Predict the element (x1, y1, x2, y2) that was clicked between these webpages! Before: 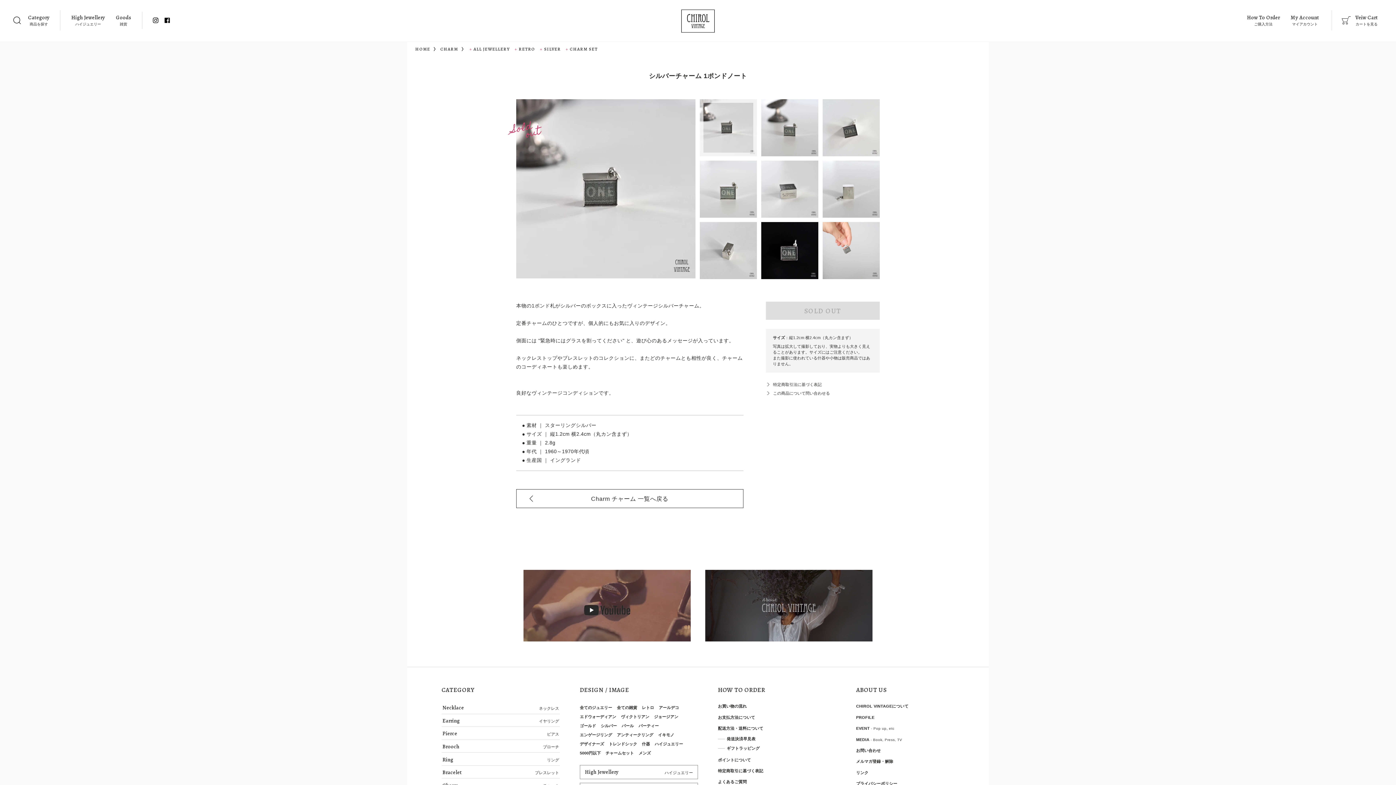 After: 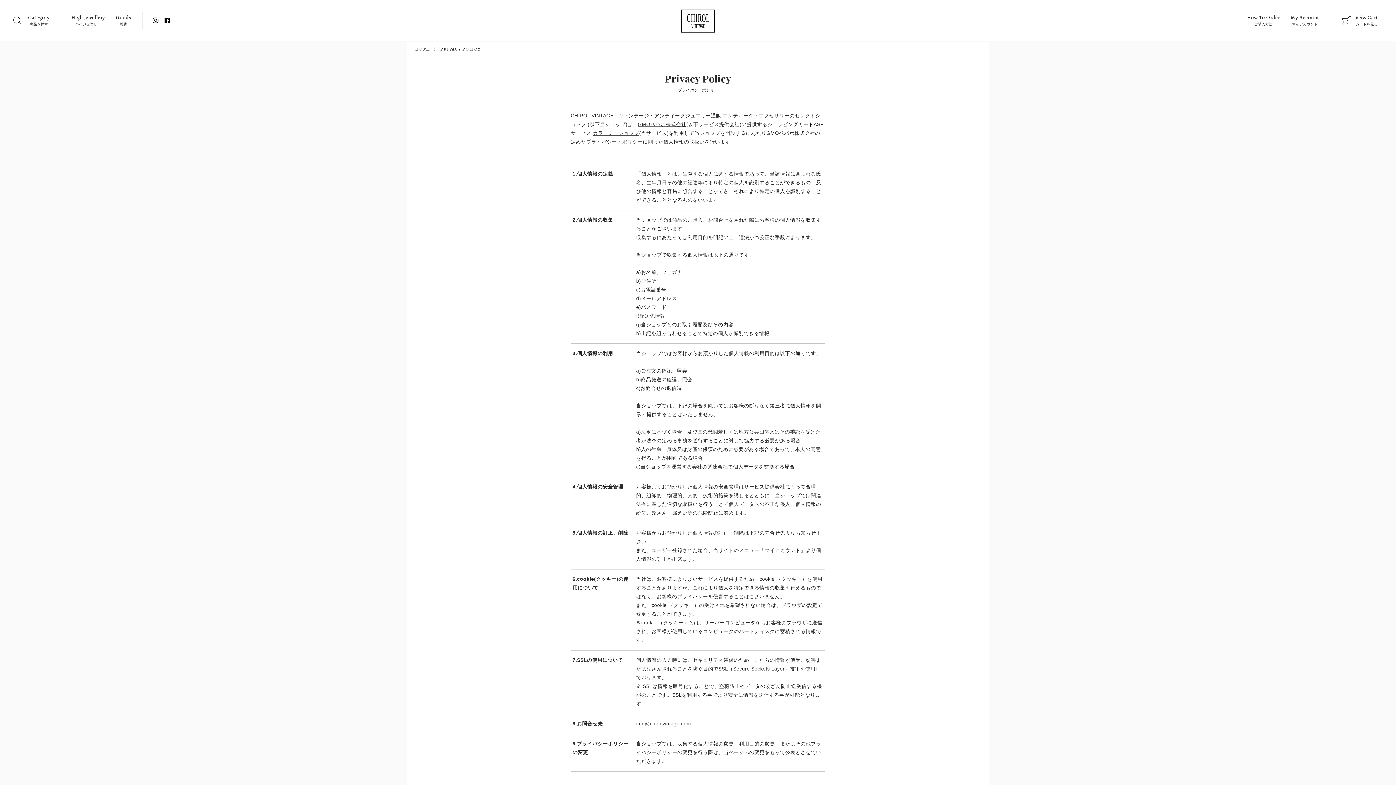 Action: bbox: (856, 781, 897, 786) label: プライバシーポリシー